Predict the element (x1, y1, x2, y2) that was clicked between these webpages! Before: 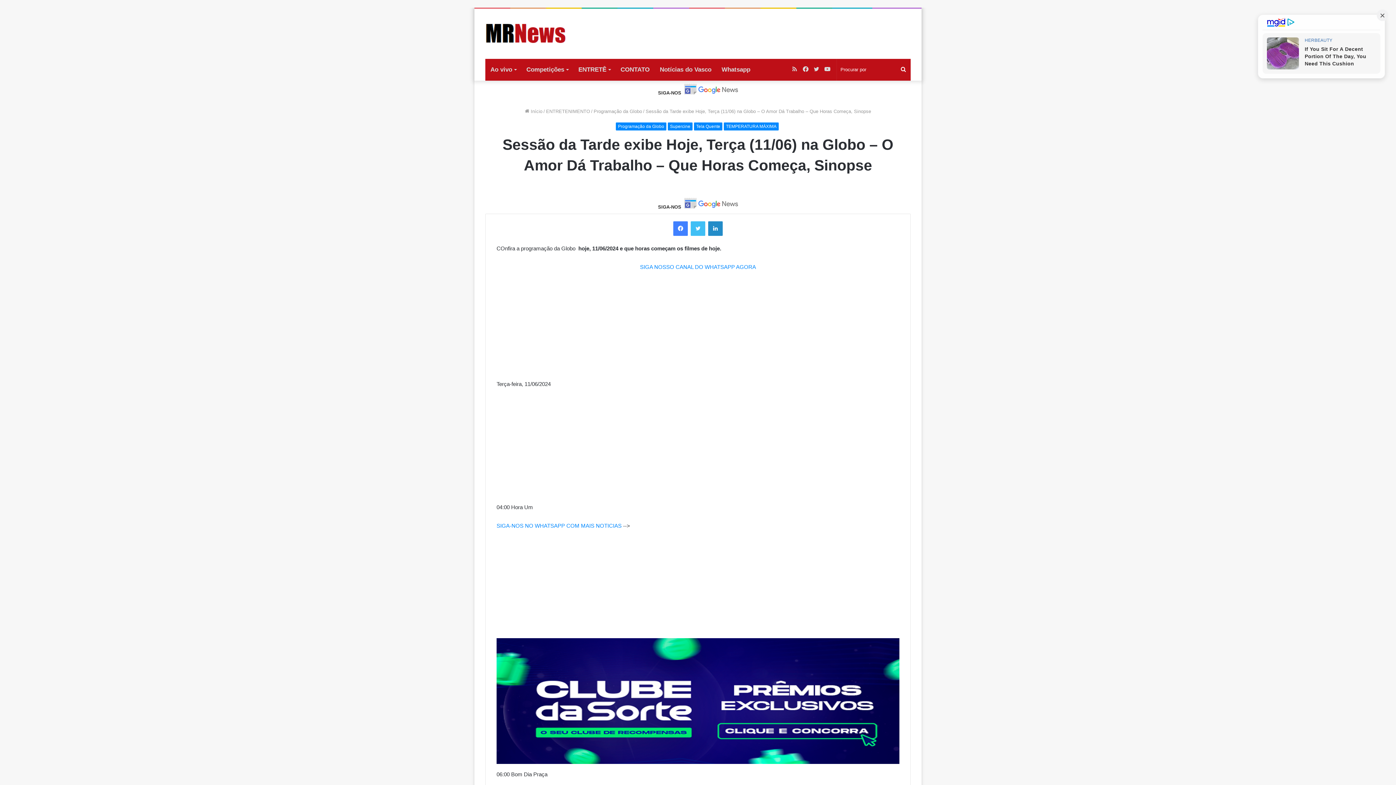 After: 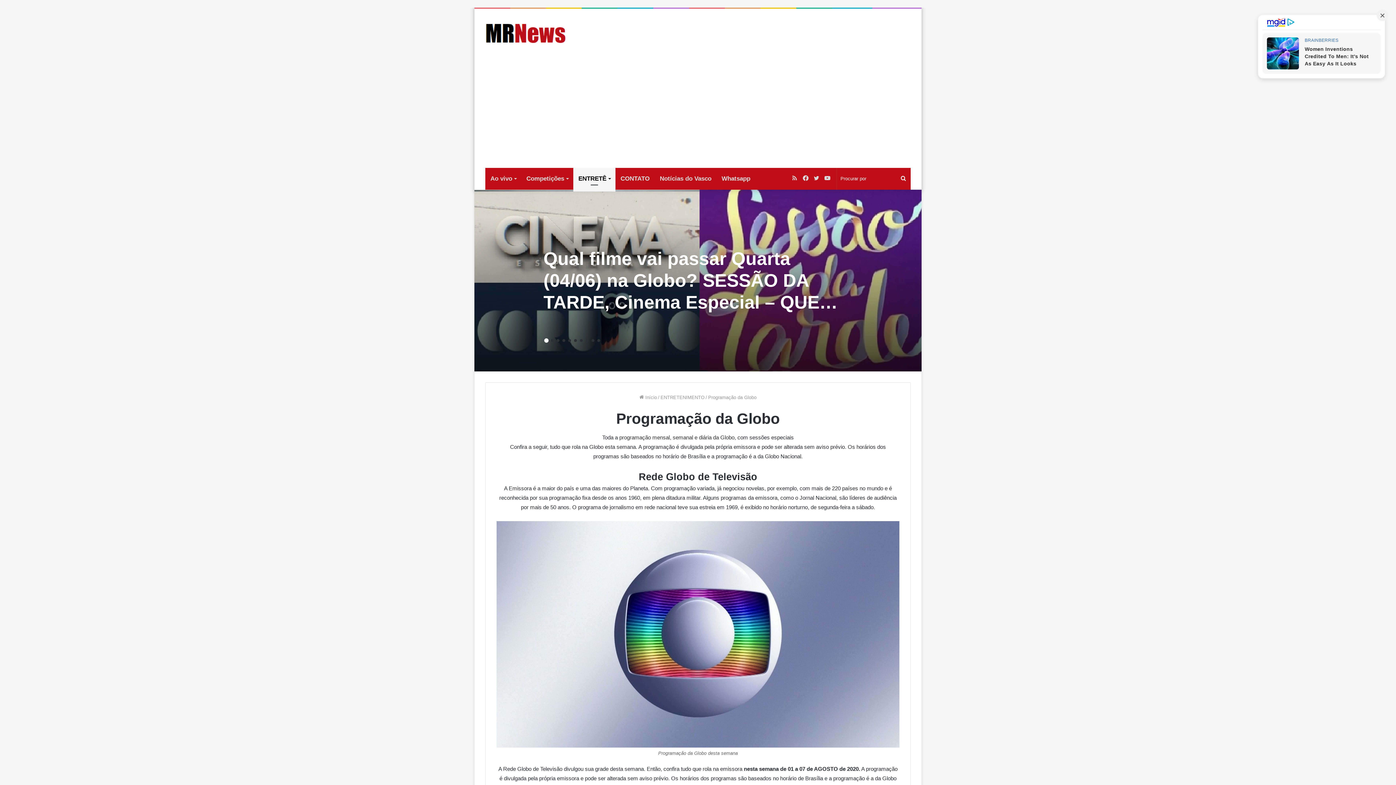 Action: bbox: (616, 122, 666, 130) label: Programação da Globo